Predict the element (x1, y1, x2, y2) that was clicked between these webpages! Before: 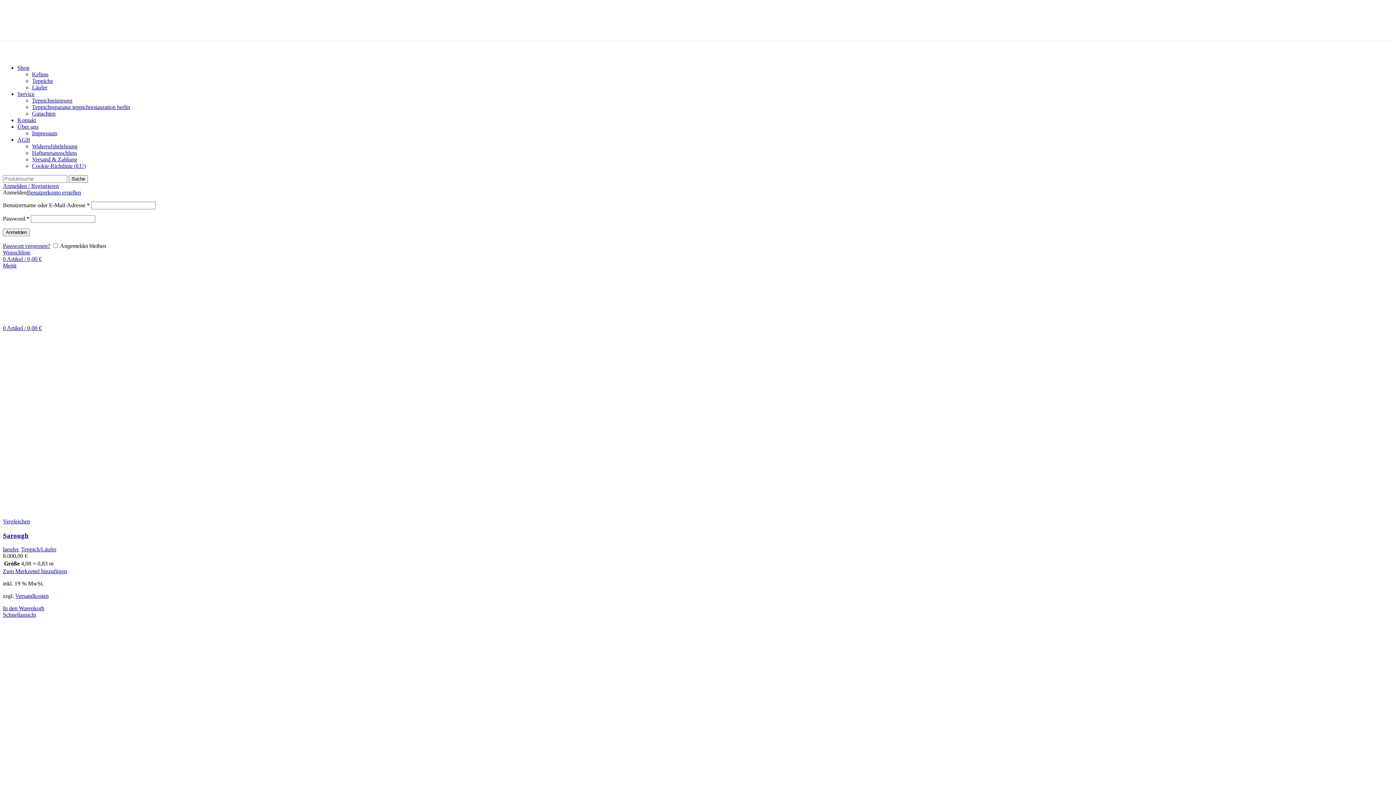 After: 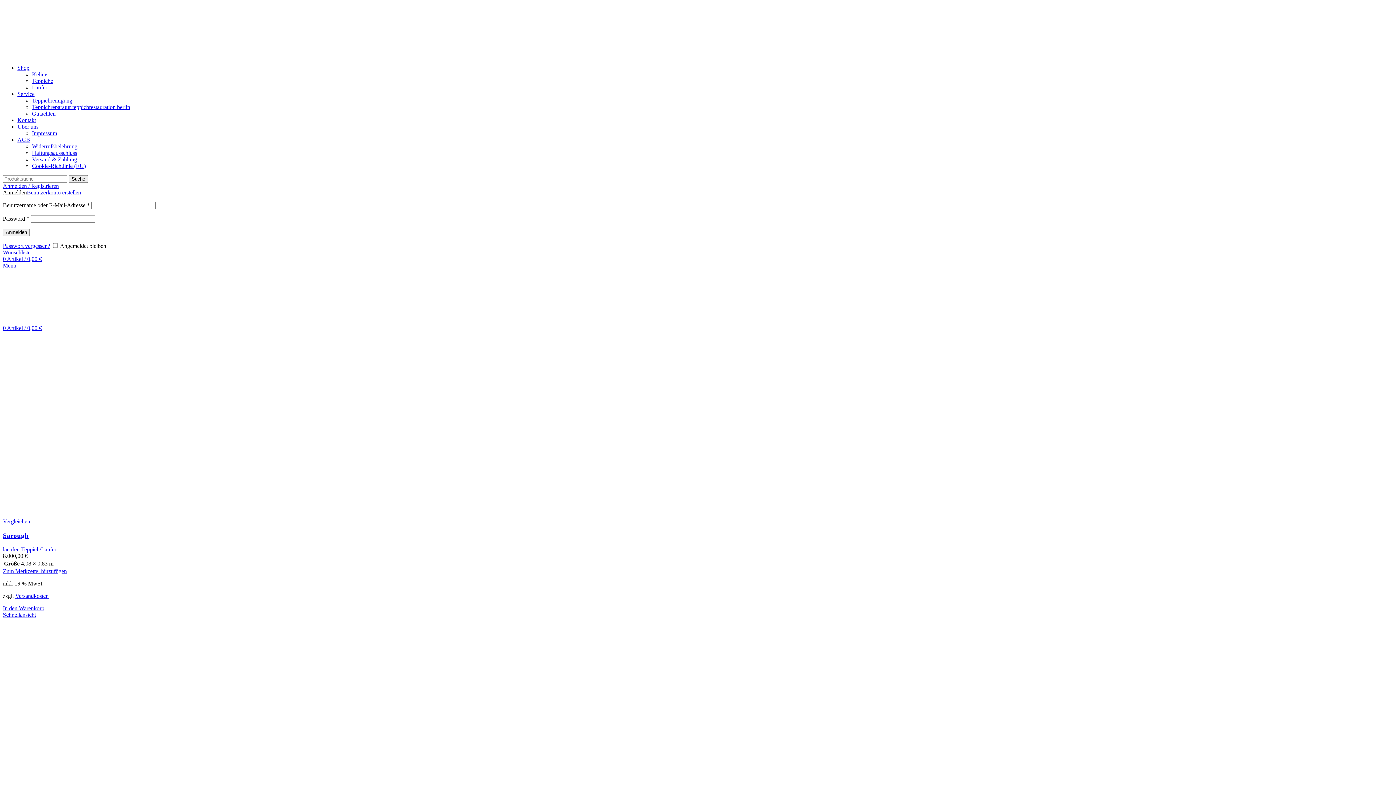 Action: label: In den Warenkorb legen: „Sarough“ bbox: (2, 605, 44, 611)